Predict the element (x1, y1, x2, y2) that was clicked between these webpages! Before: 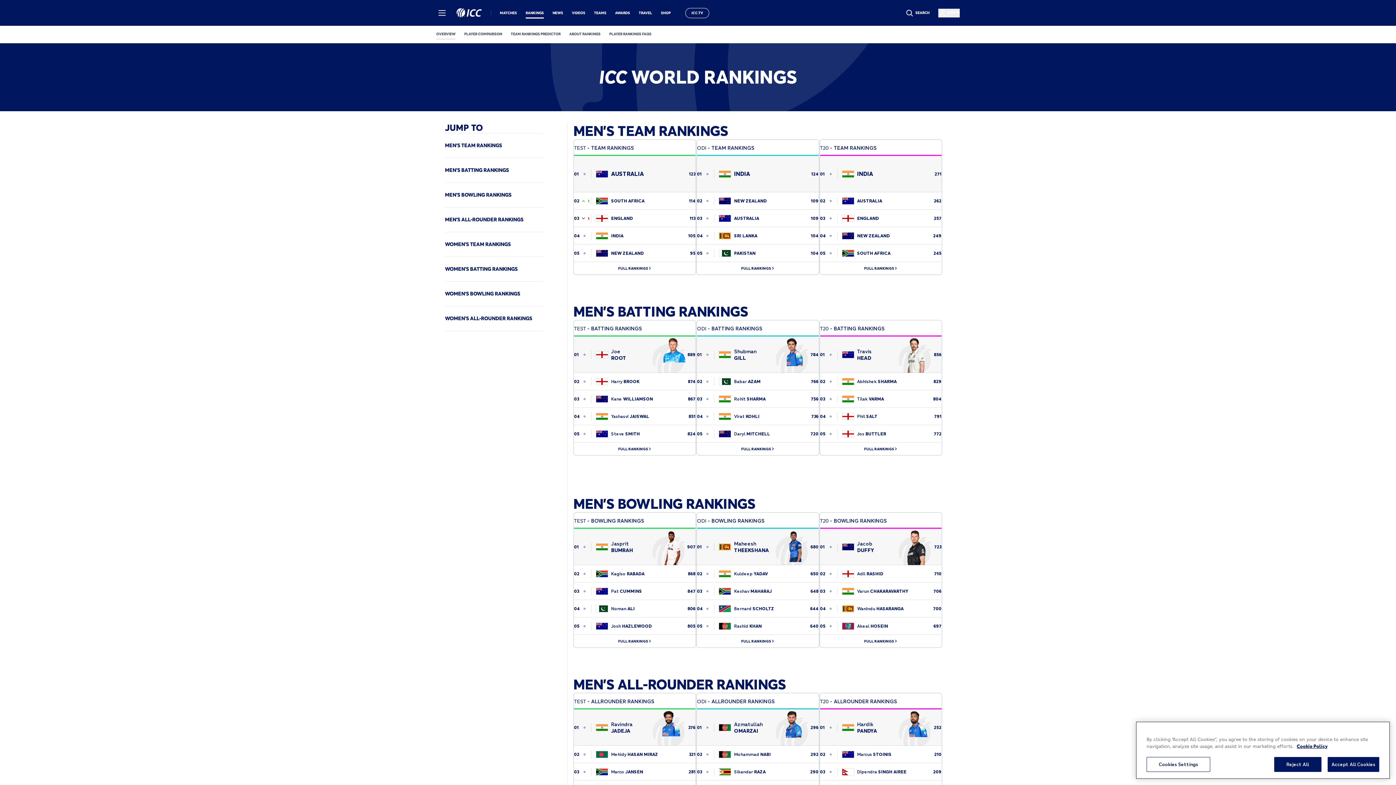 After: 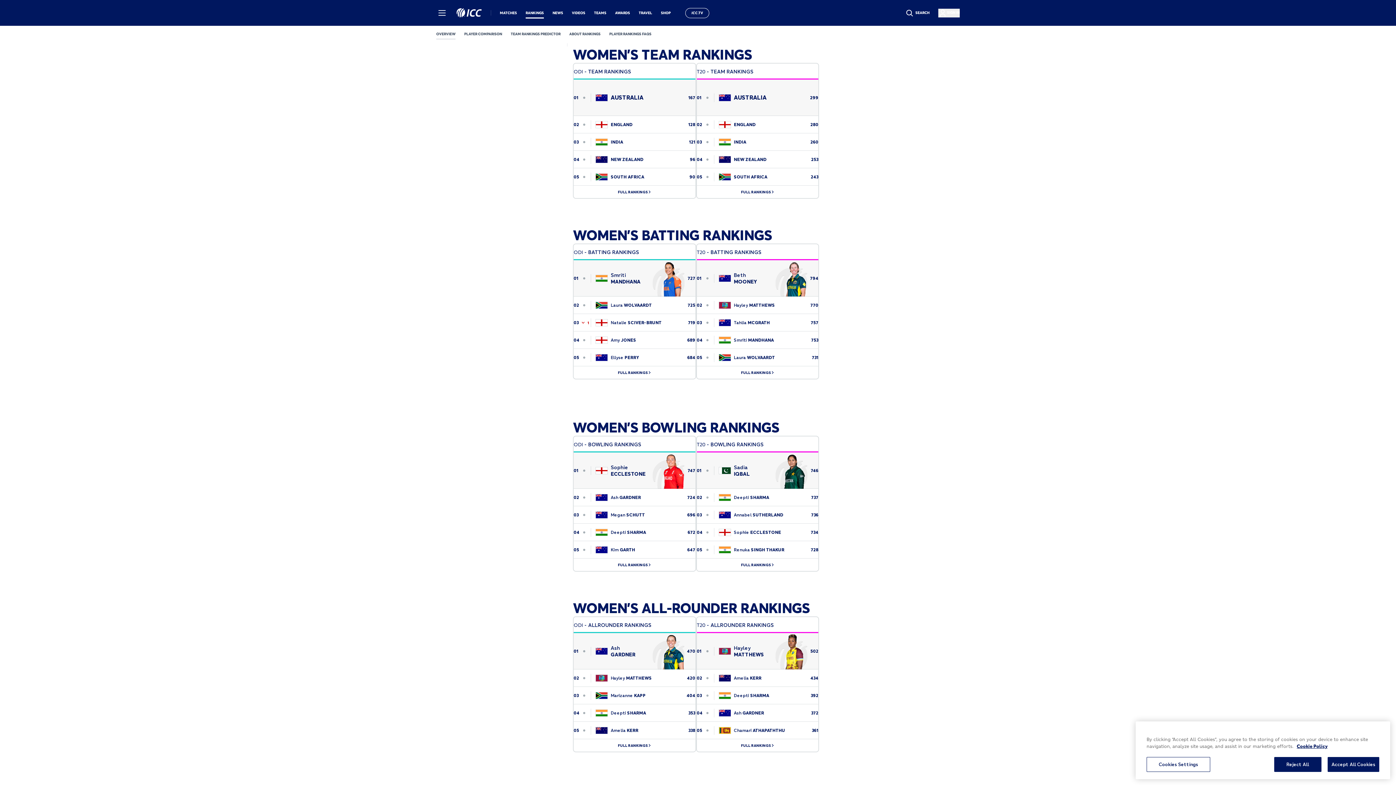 Action: bbox: (445, 238, 510, 250) label: womens-team-rankings